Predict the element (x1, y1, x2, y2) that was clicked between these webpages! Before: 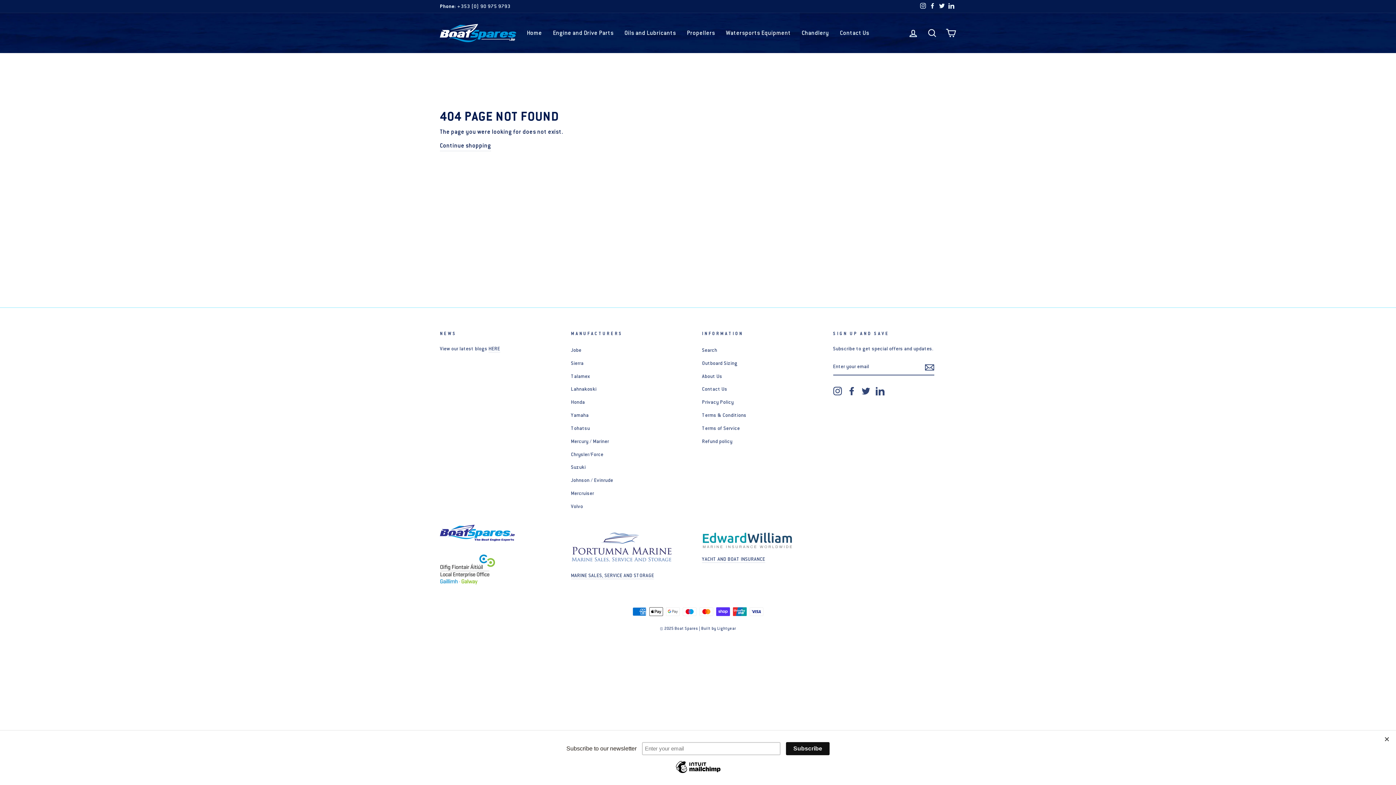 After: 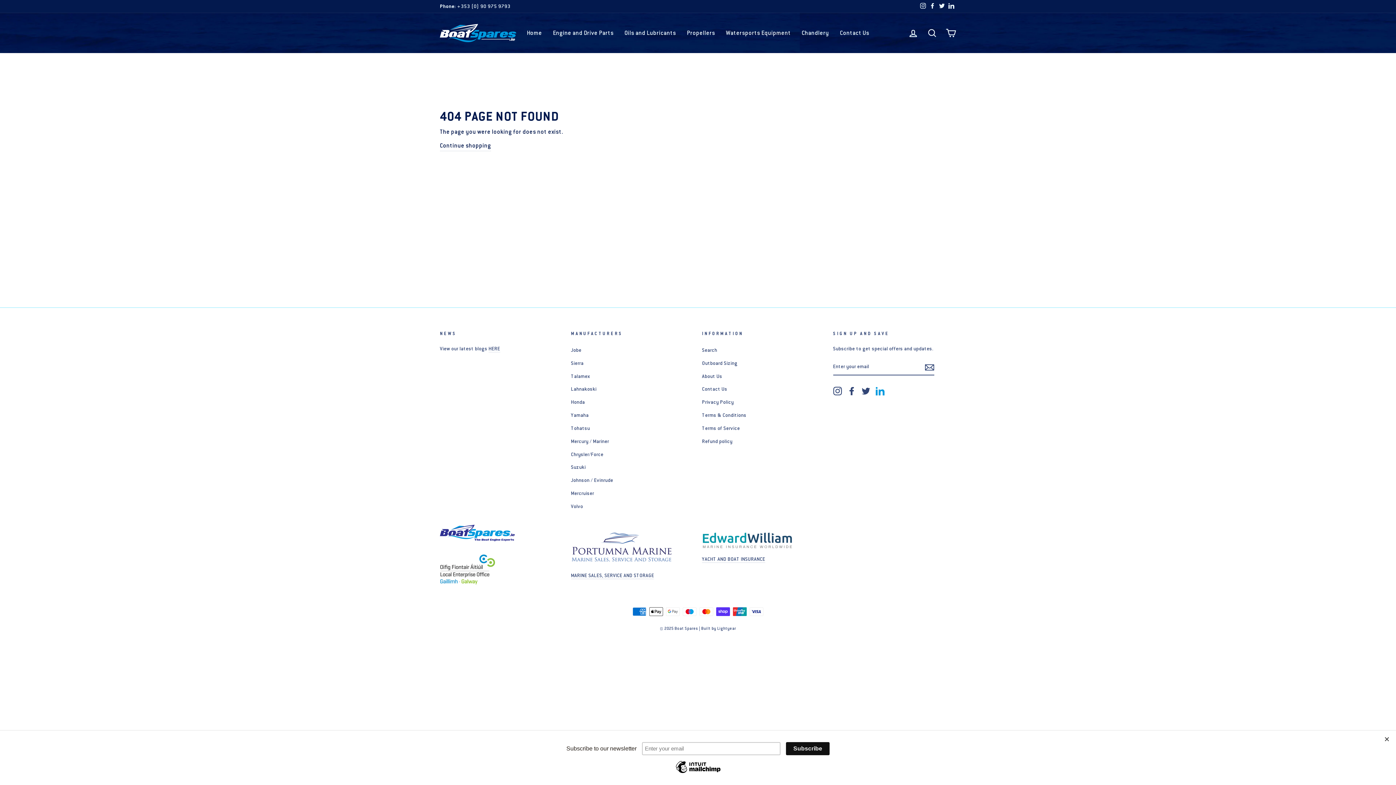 Action: label: LinkedIn bbox: (875, 386, 884, 395)